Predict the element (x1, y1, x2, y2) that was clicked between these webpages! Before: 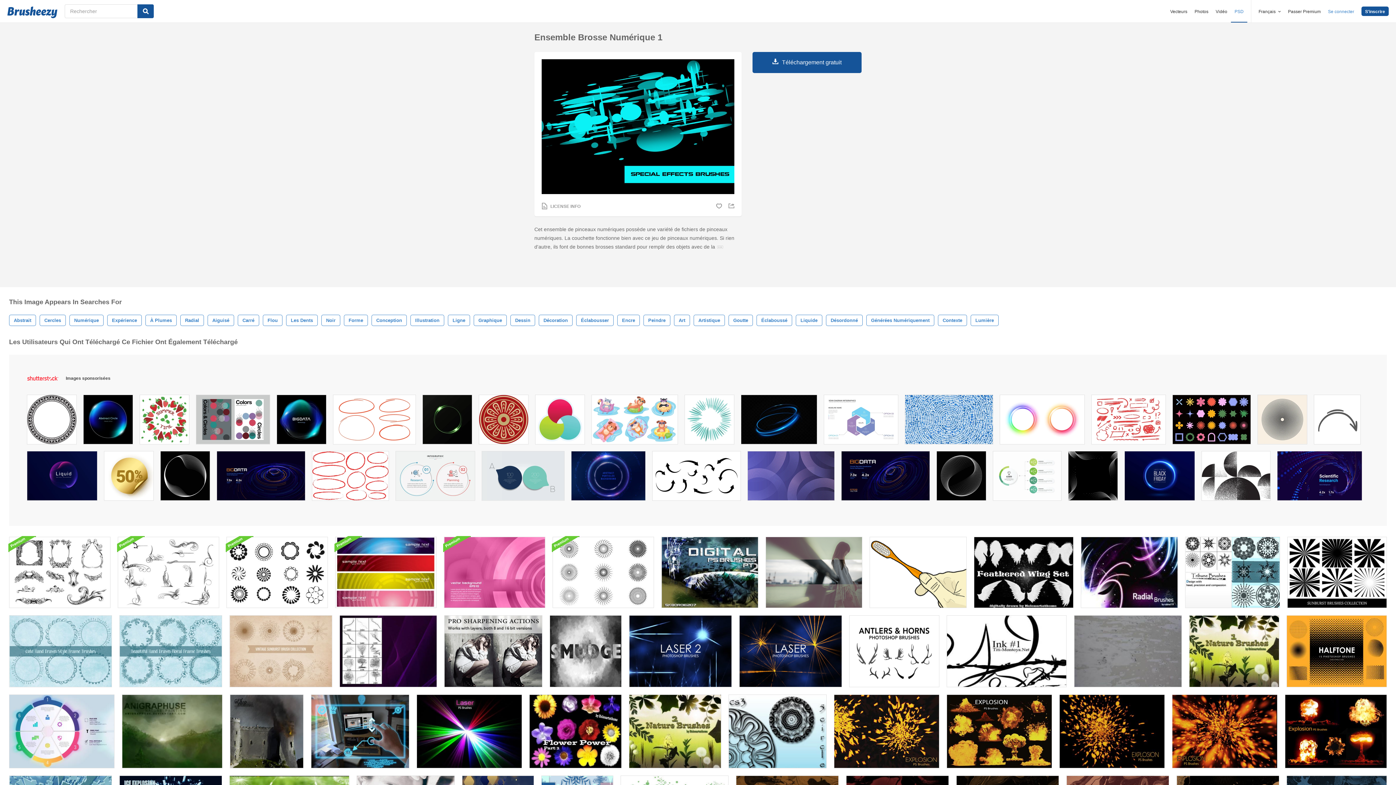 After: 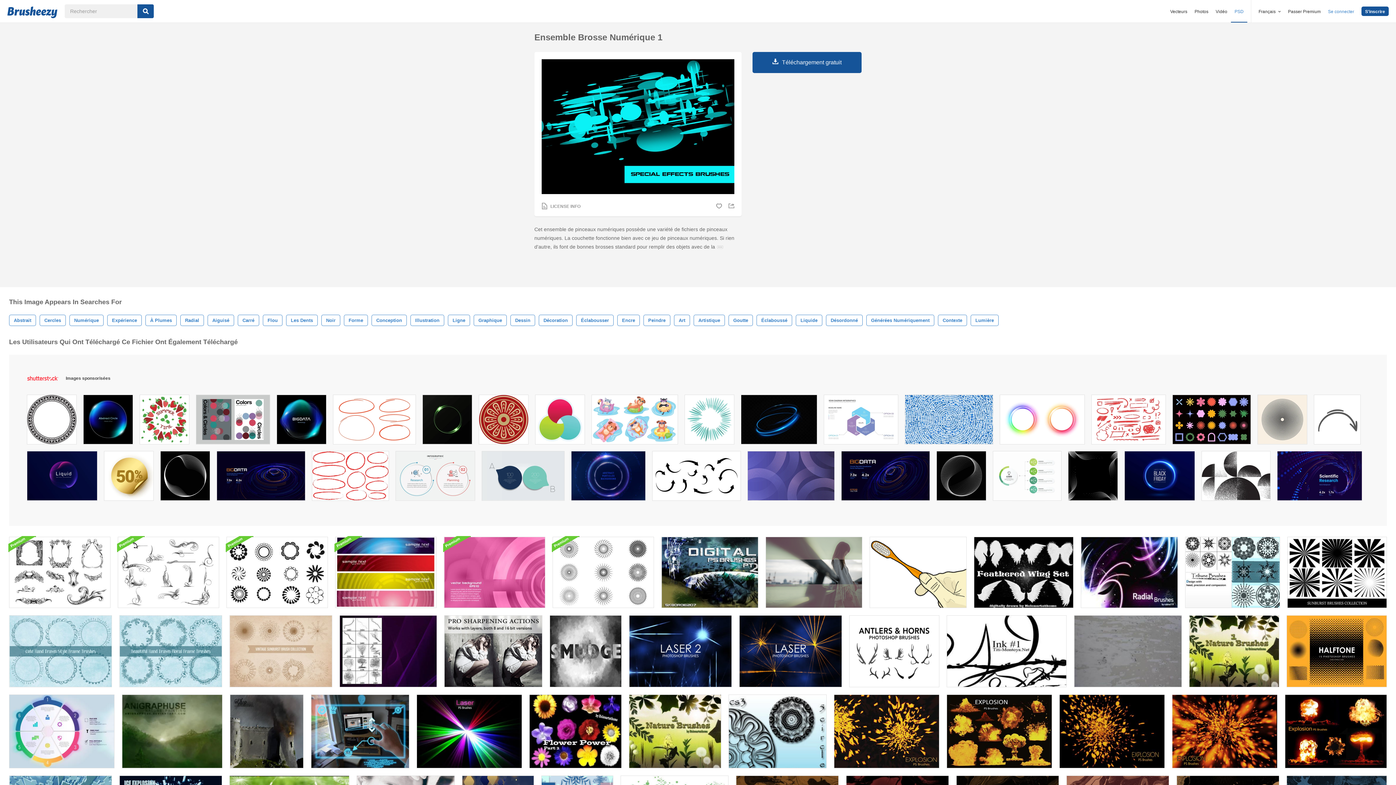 Action: bbox: (1068, 451, 1117, 504)